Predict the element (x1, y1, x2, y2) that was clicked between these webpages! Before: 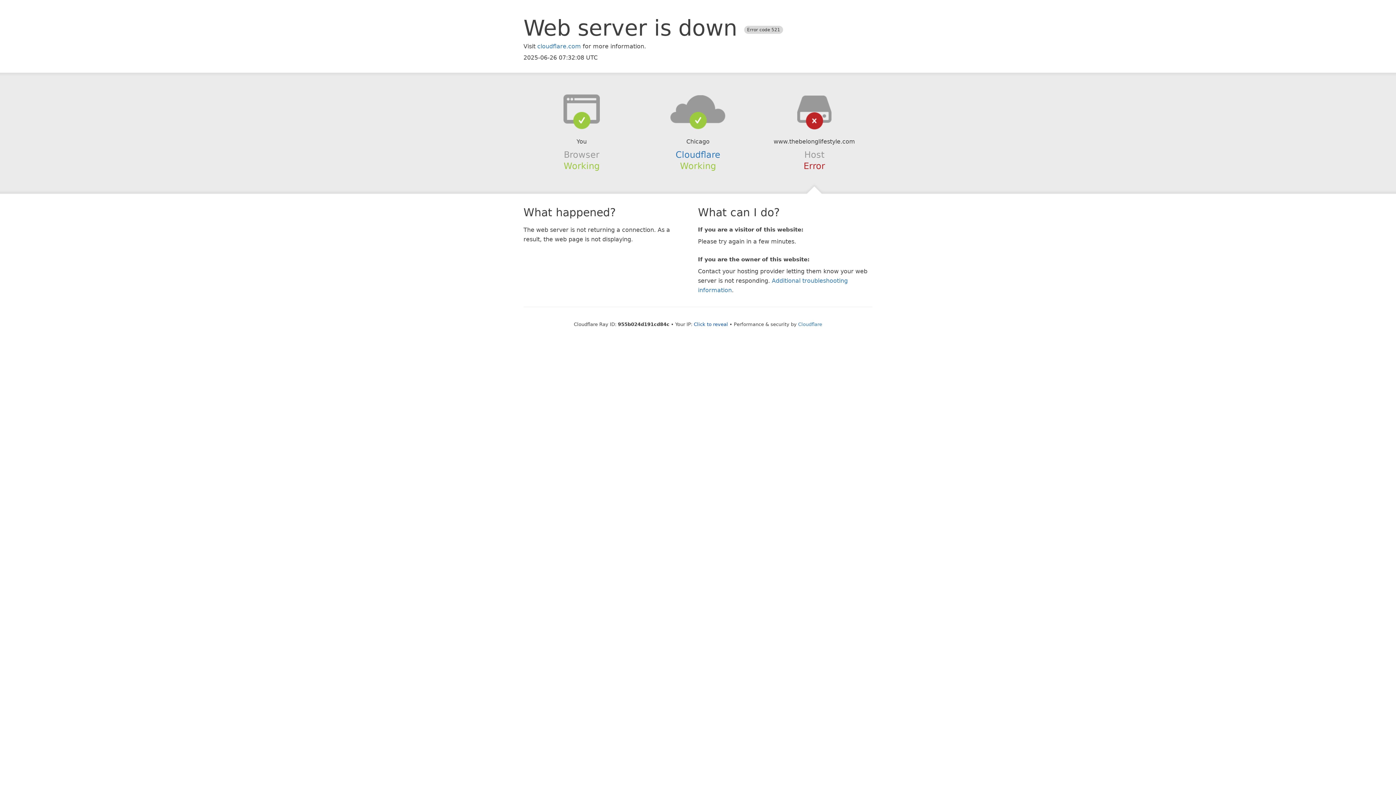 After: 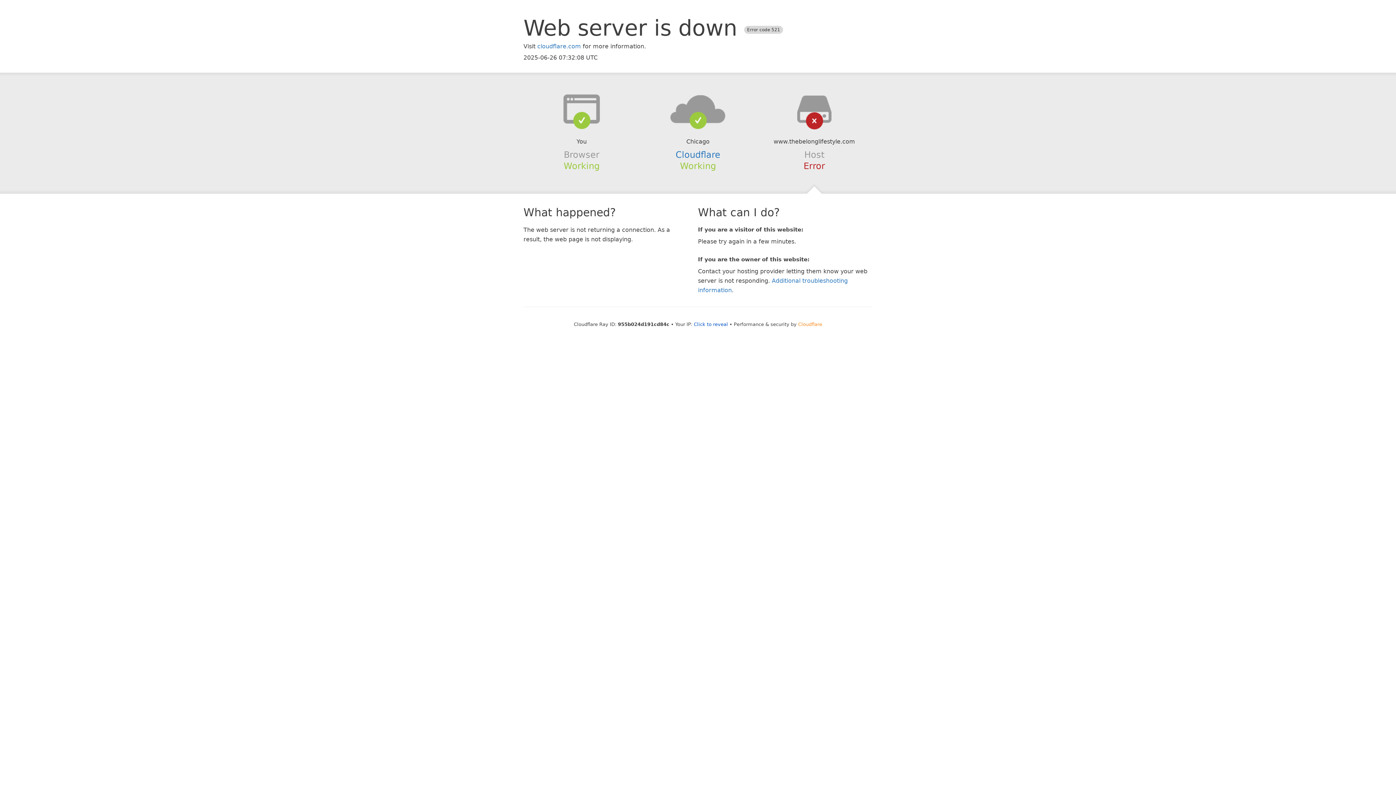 Action: bbox: (798, 321, 822, 327) label: Cloudflare